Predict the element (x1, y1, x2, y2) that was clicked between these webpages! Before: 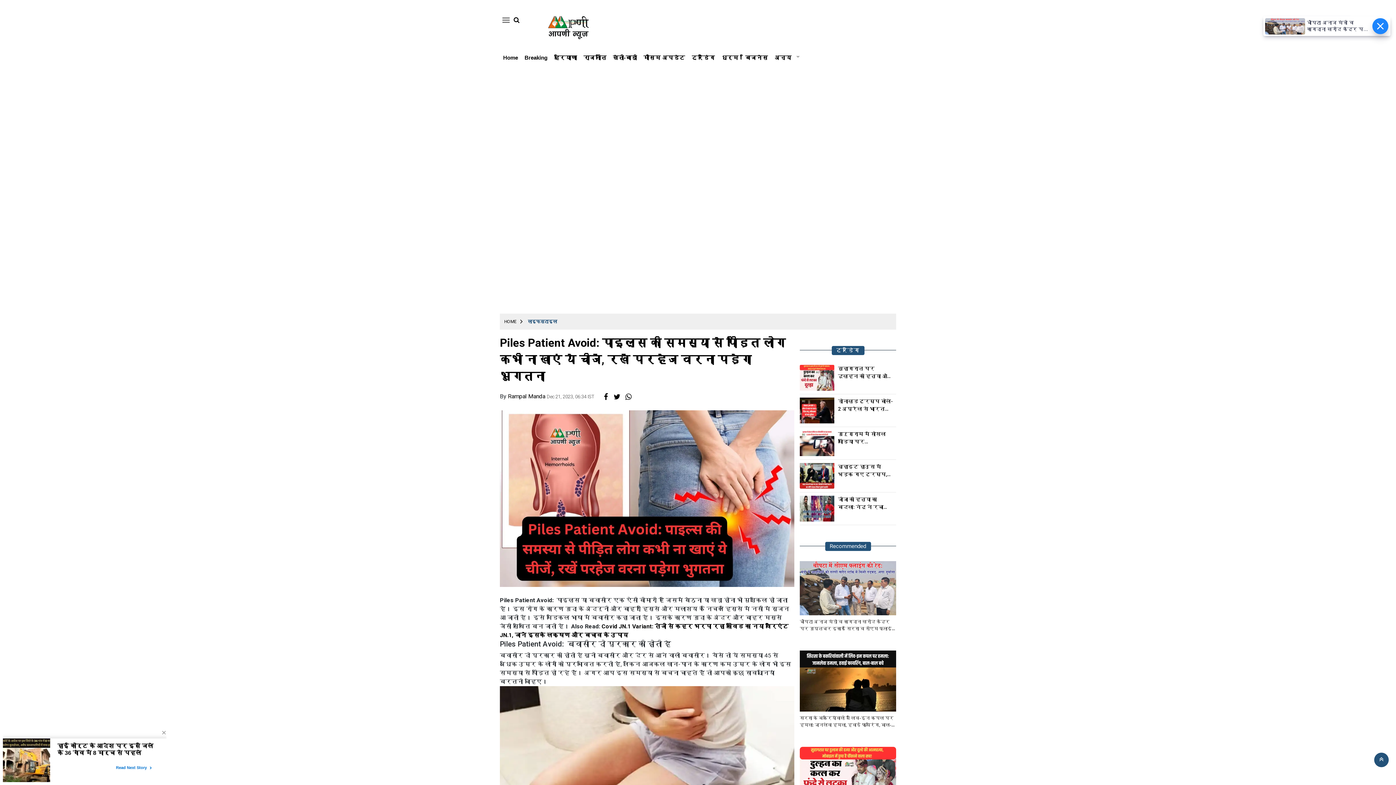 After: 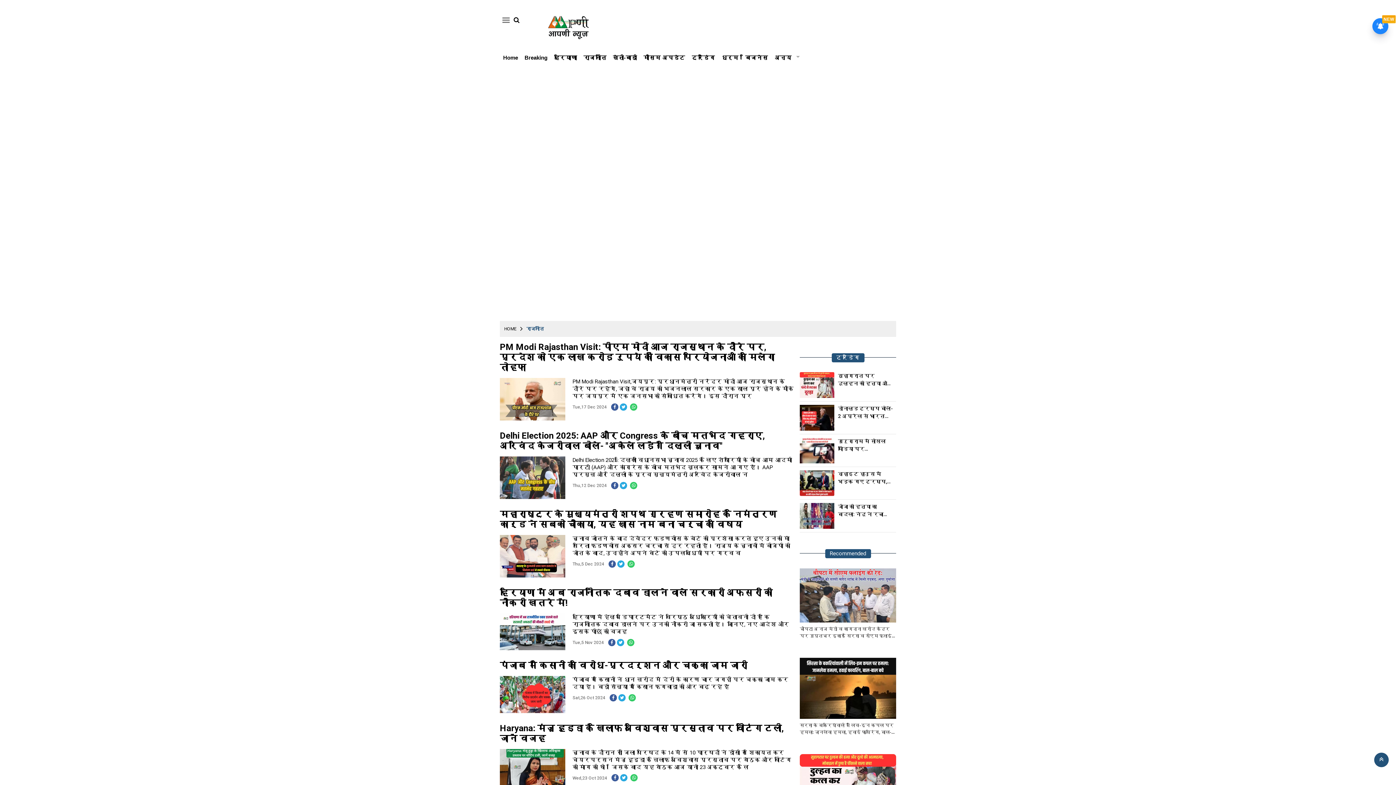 Action: label: राजनीति bbox: (583, 54, 606, 60)